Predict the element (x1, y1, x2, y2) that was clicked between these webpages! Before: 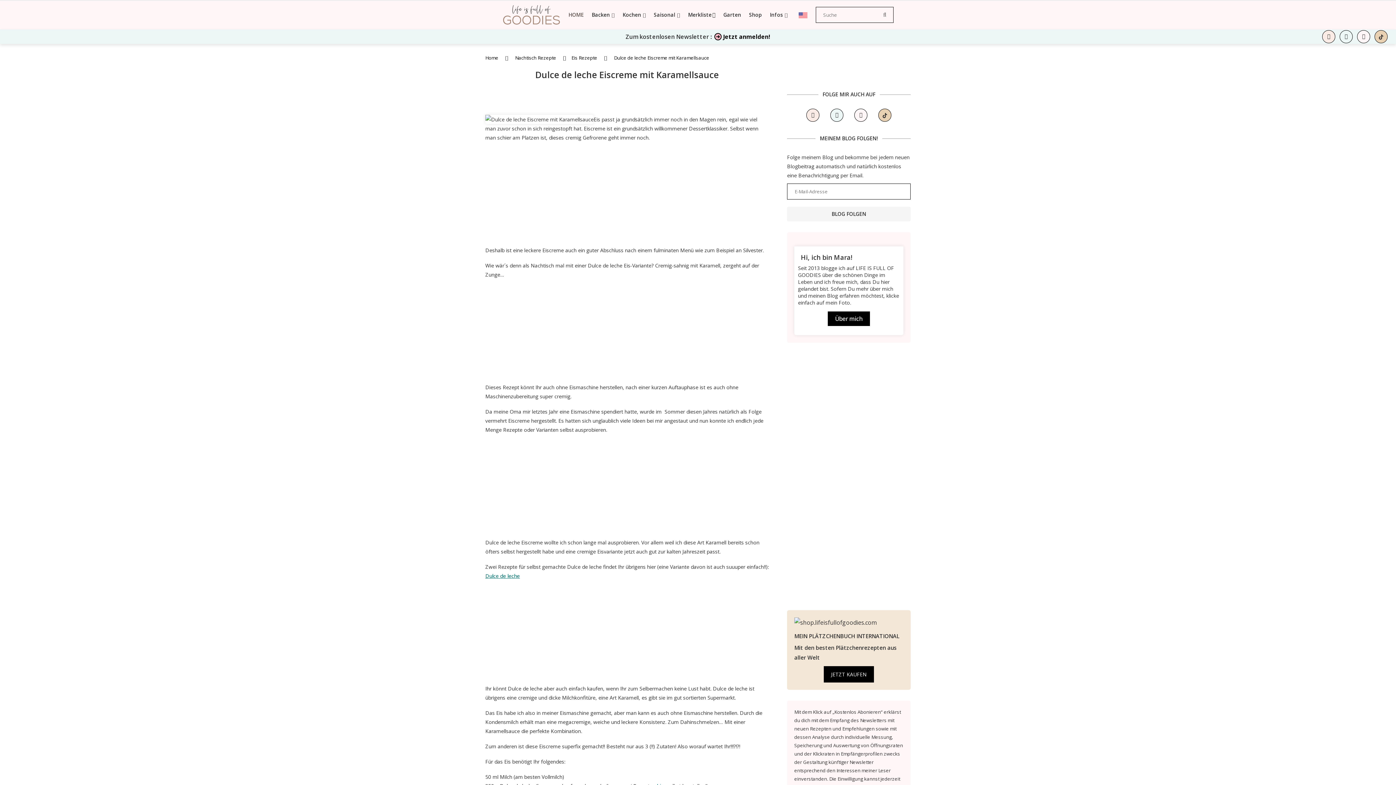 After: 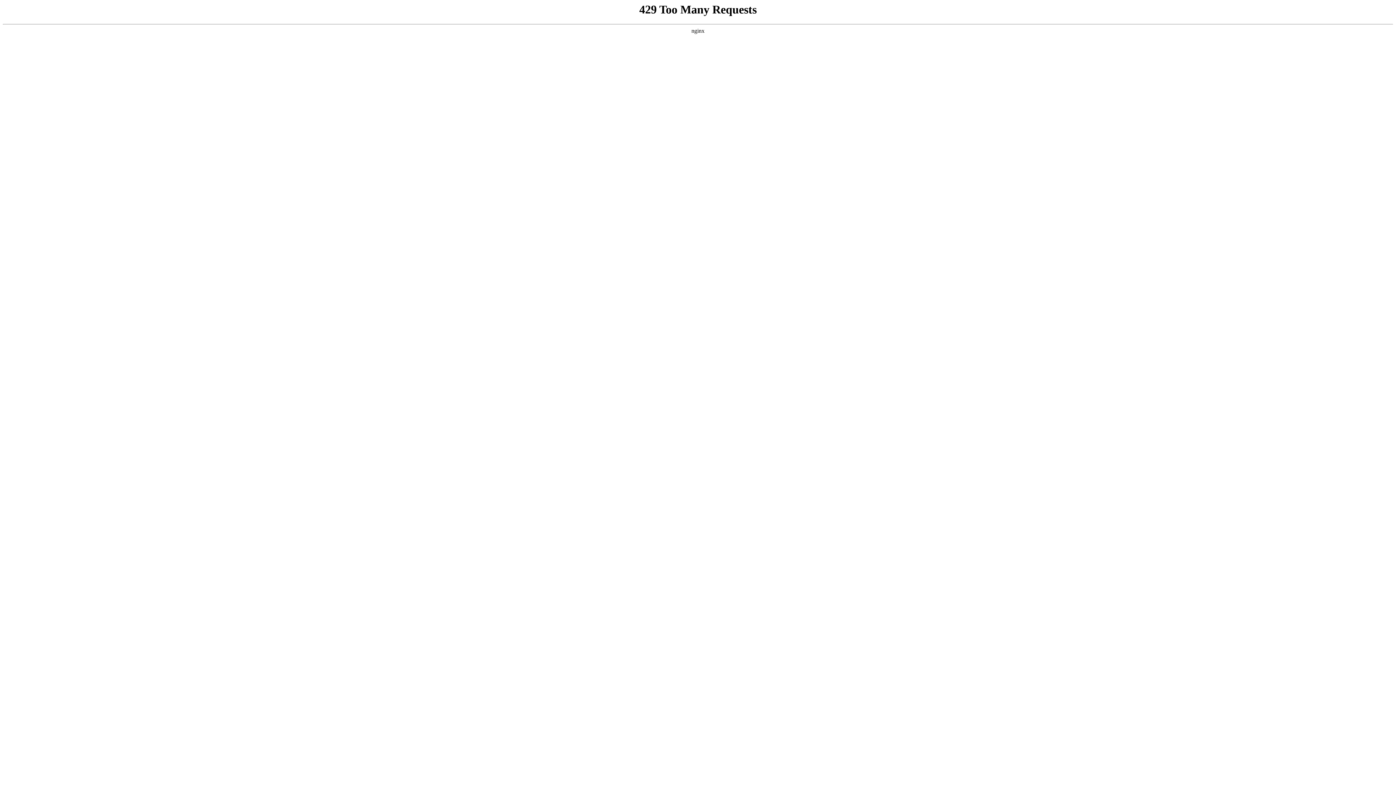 Action: label: Kochen bbox: (622, 0, 646, 29)